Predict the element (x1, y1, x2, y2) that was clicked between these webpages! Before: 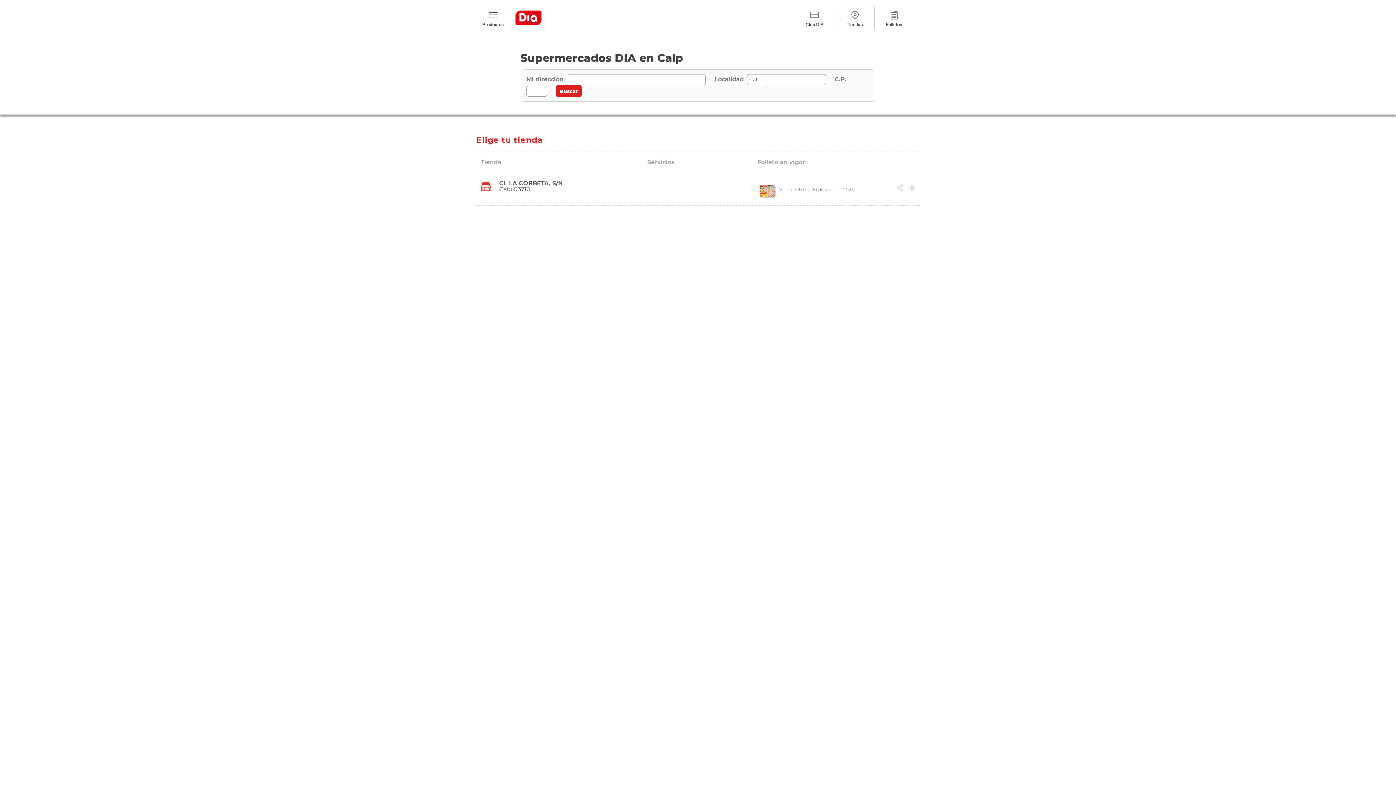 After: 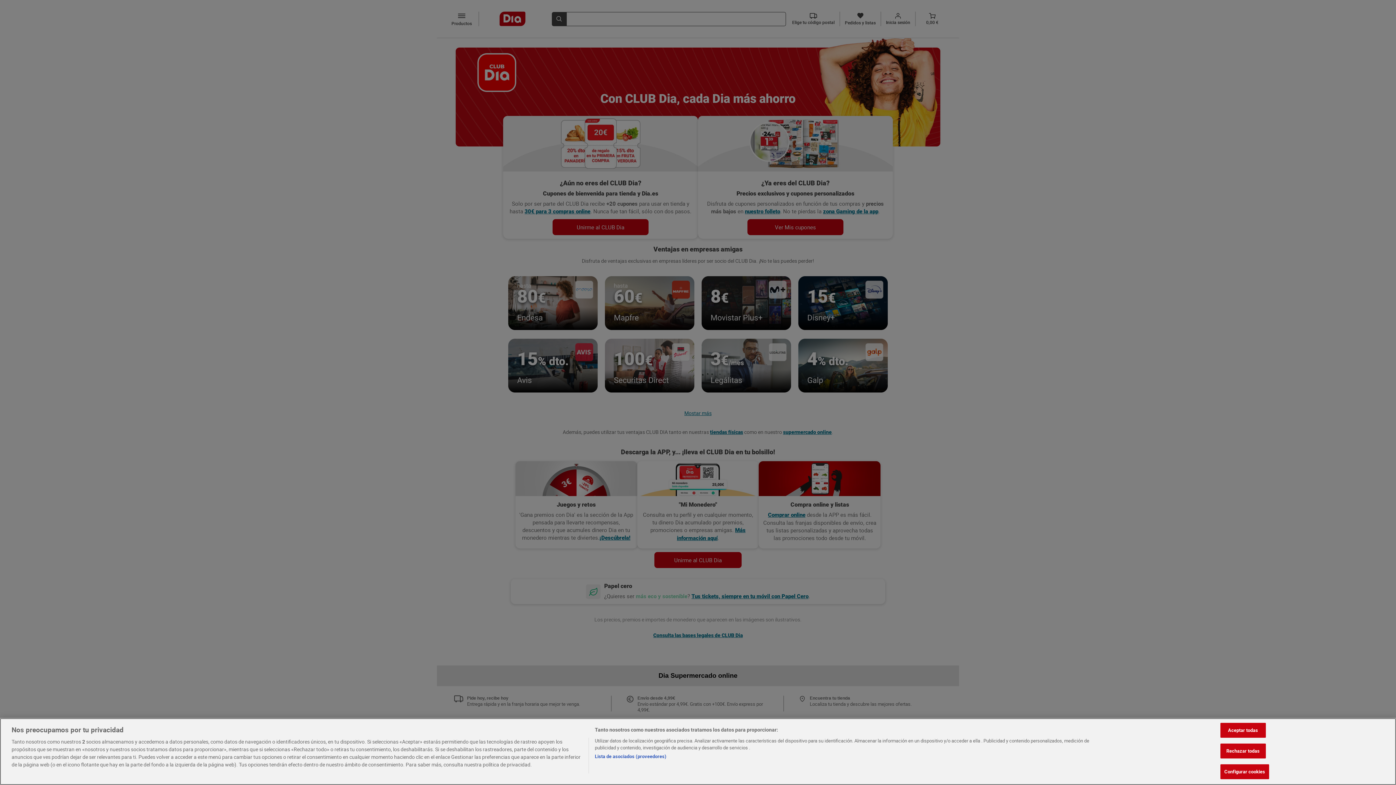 Action: label: Club DIA bbox: (800, 7, 829, 30)